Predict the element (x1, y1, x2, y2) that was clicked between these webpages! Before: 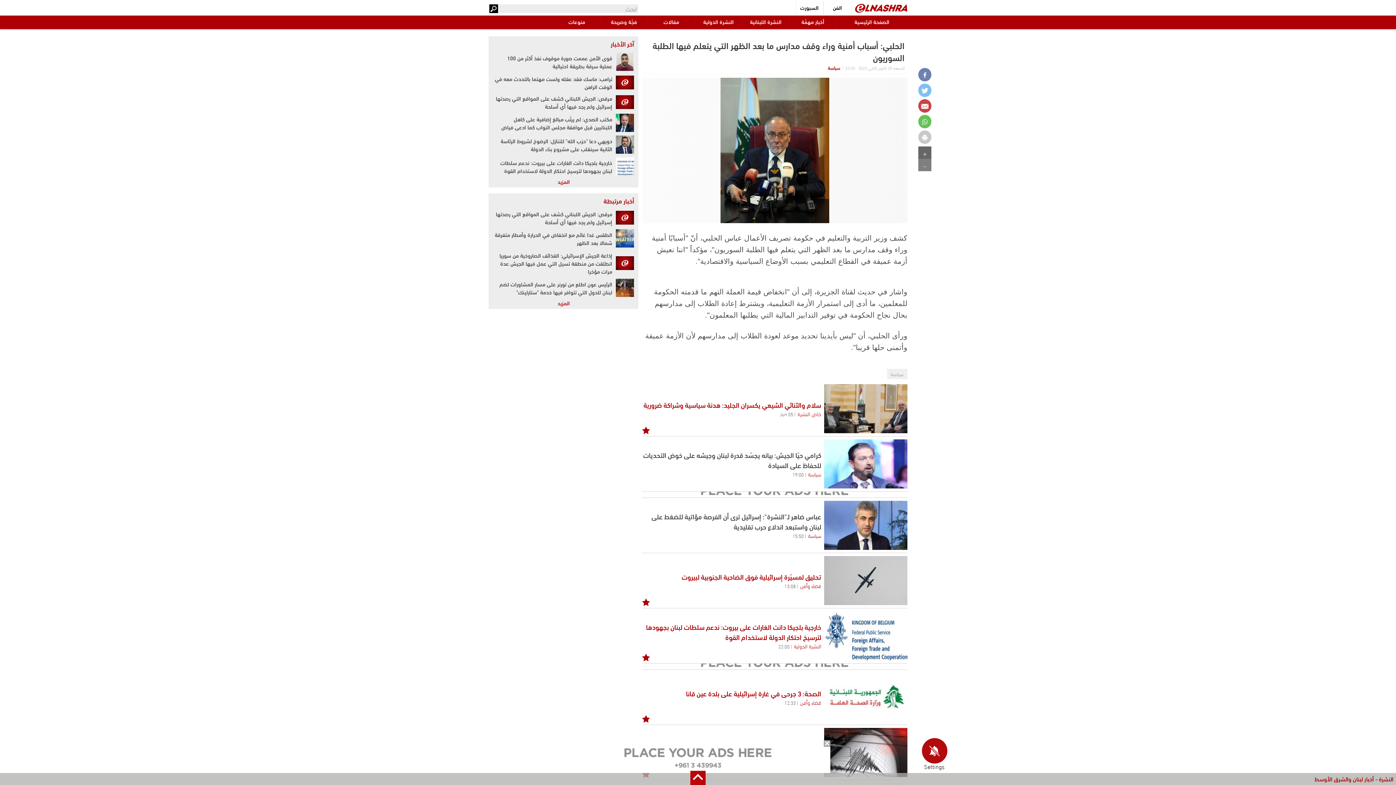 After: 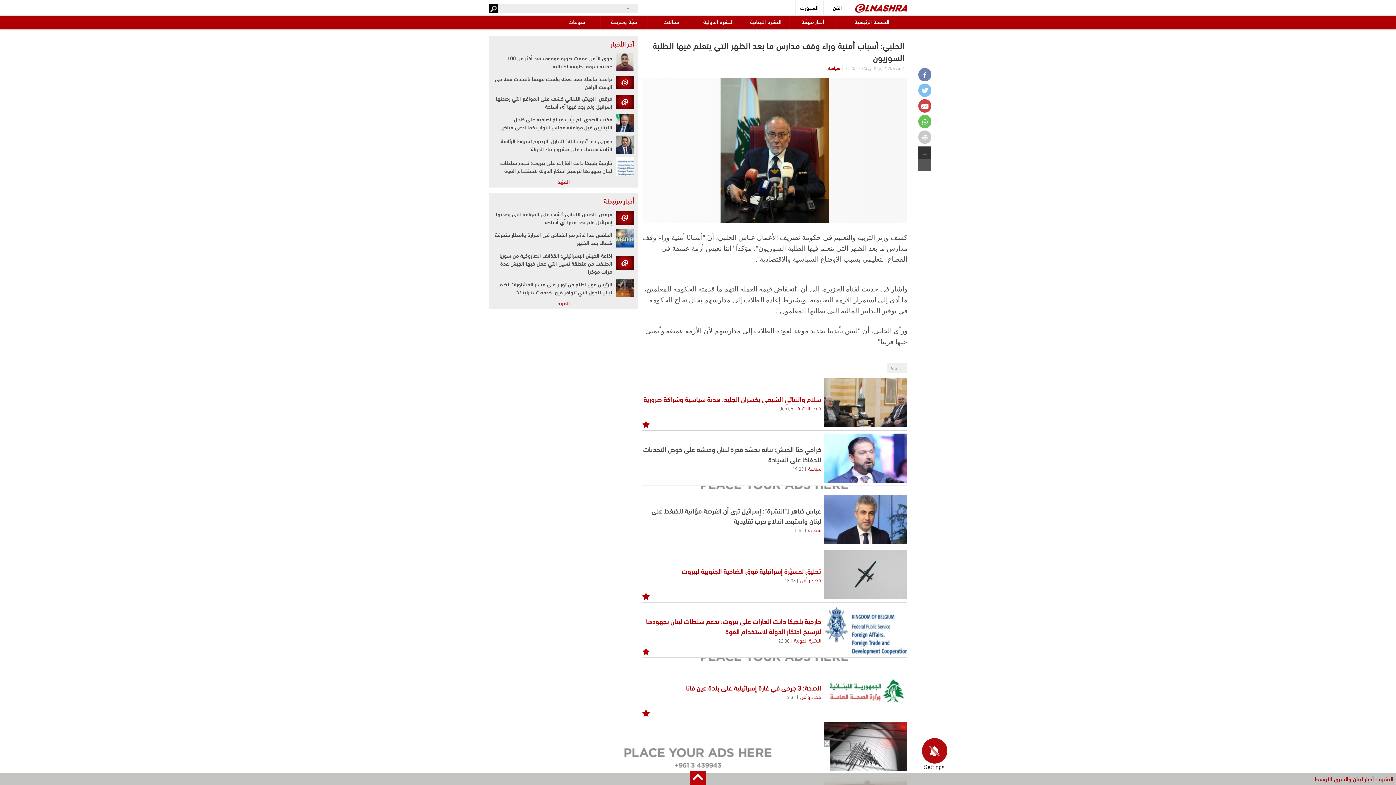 Action: bbox: (918, 158, 931, 171) label: -